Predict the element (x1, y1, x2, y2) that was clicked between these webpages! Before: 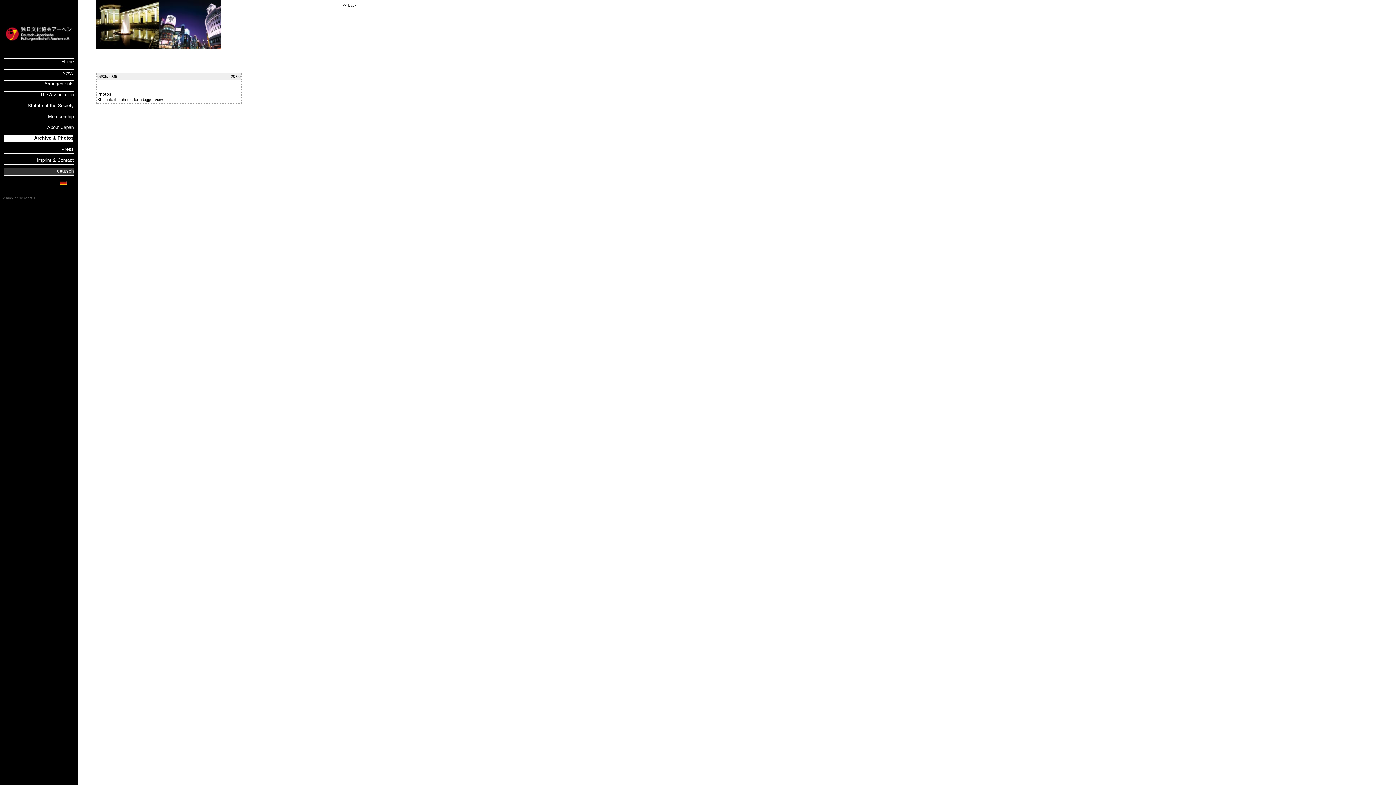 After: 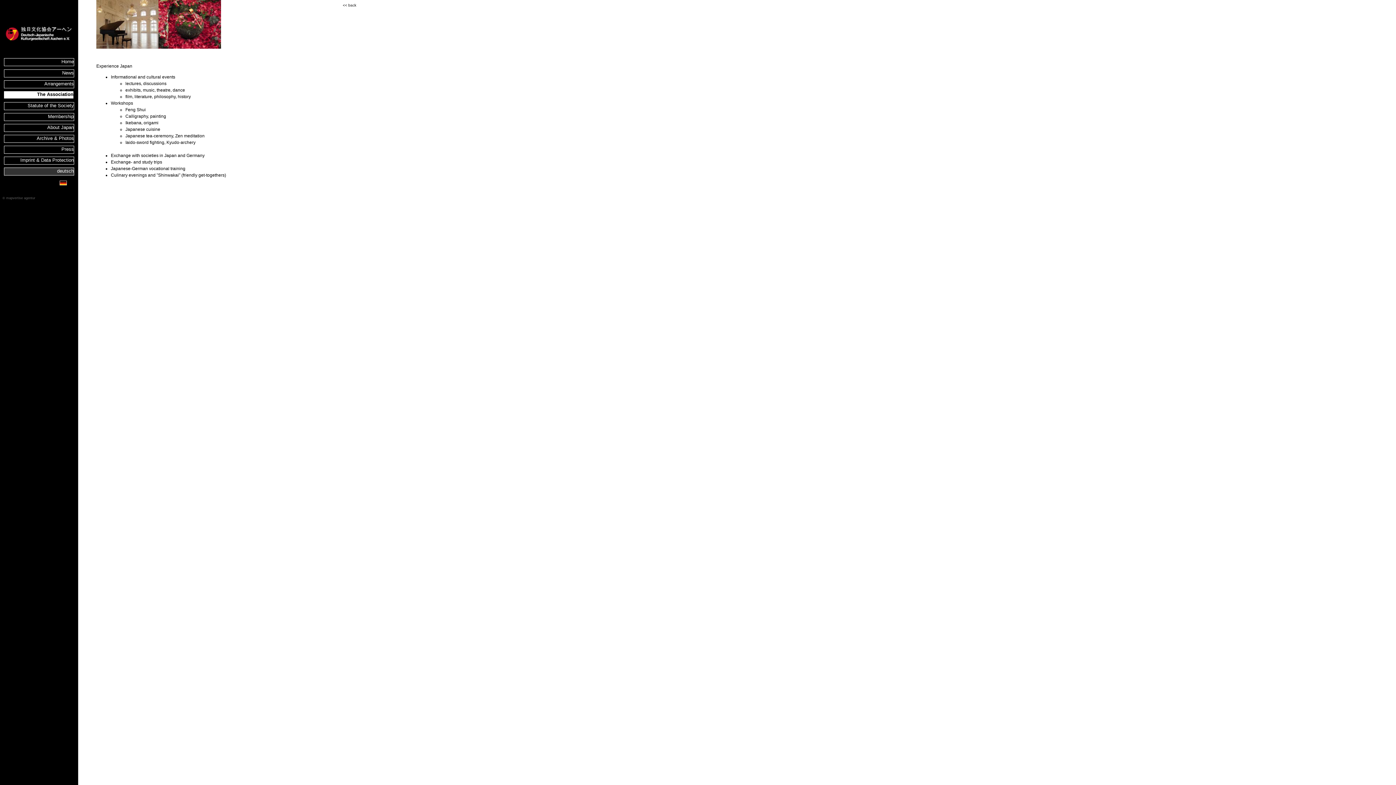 Action: bbox: (40, 92, 73, 97) label: The Association